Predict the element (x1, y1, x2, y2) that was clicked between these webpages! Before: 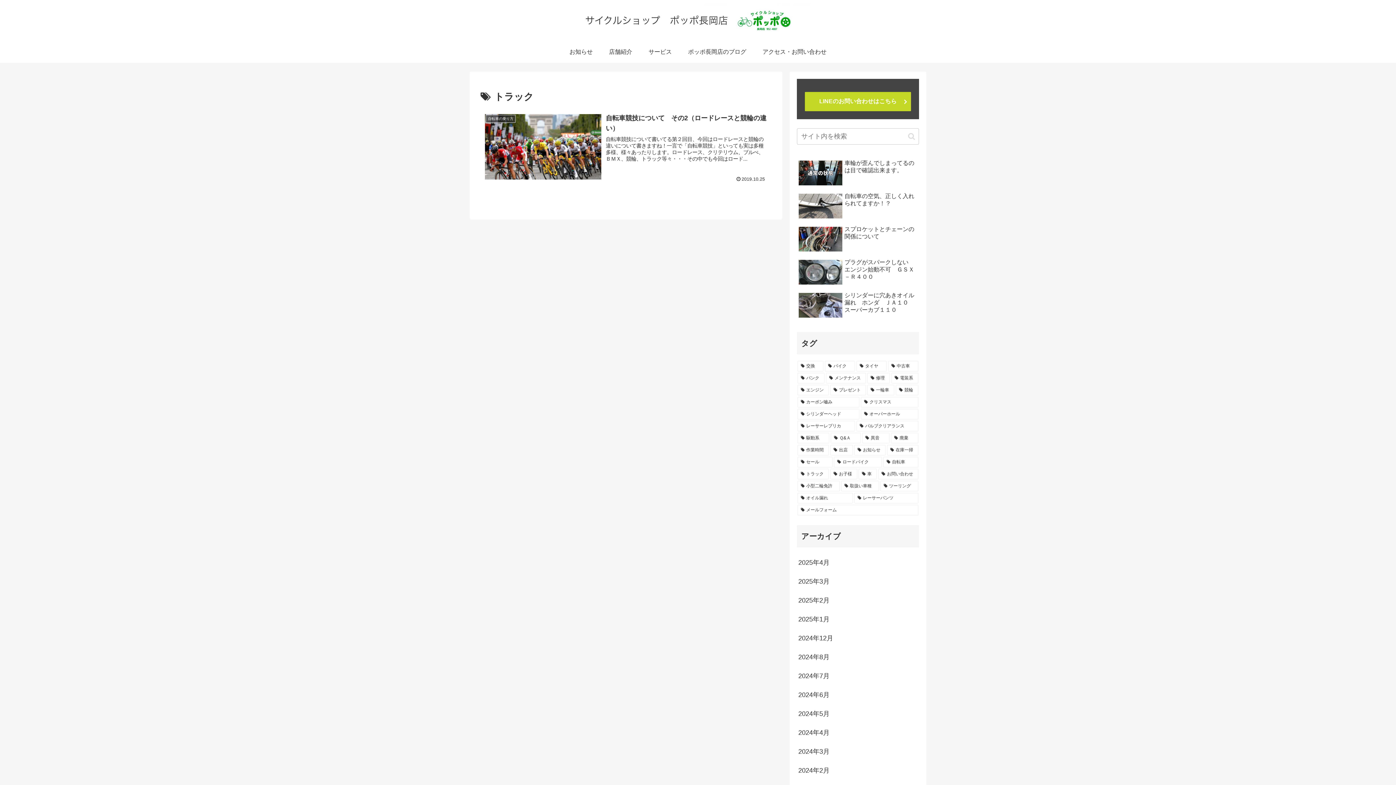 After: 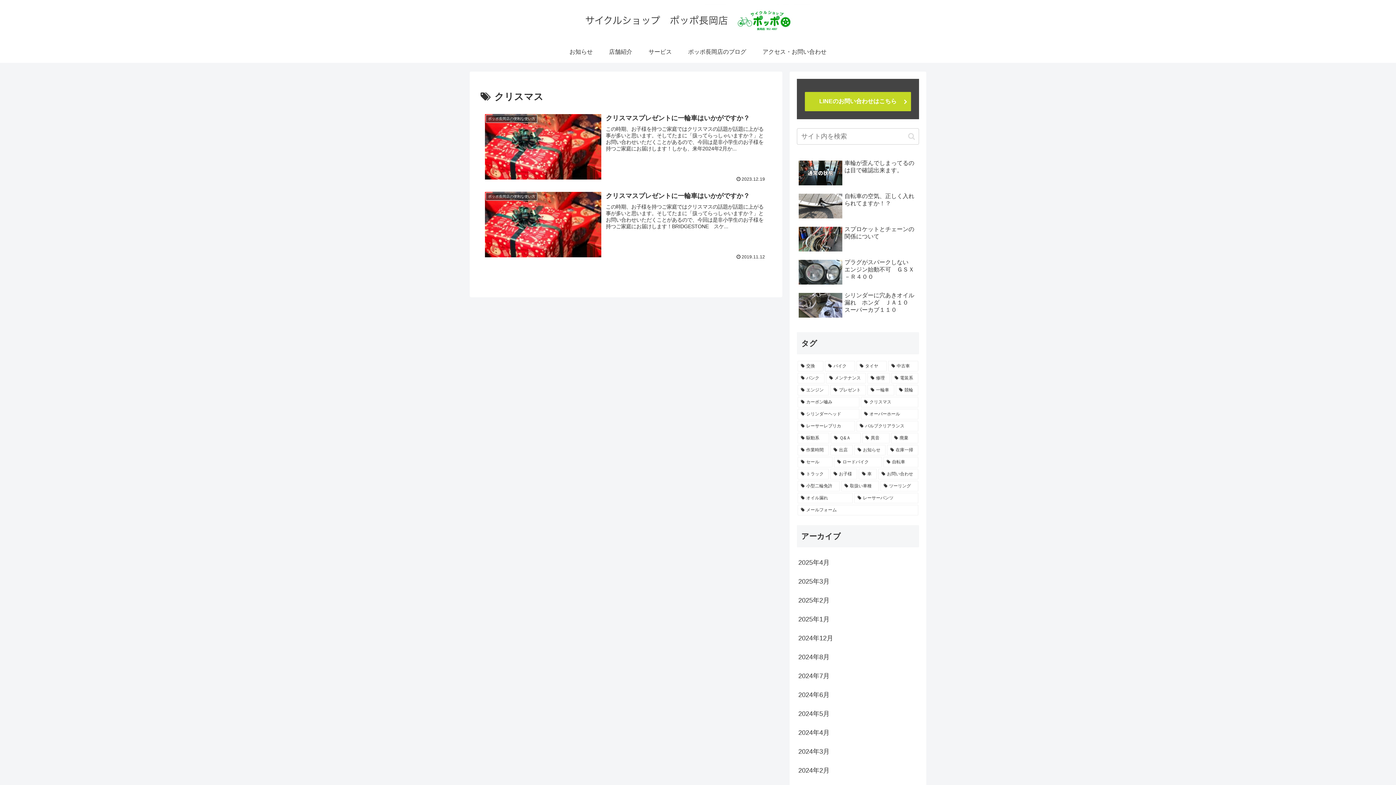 Action: label: クリスマス (2個の項目) bbox: (861, 397, 918, 407)